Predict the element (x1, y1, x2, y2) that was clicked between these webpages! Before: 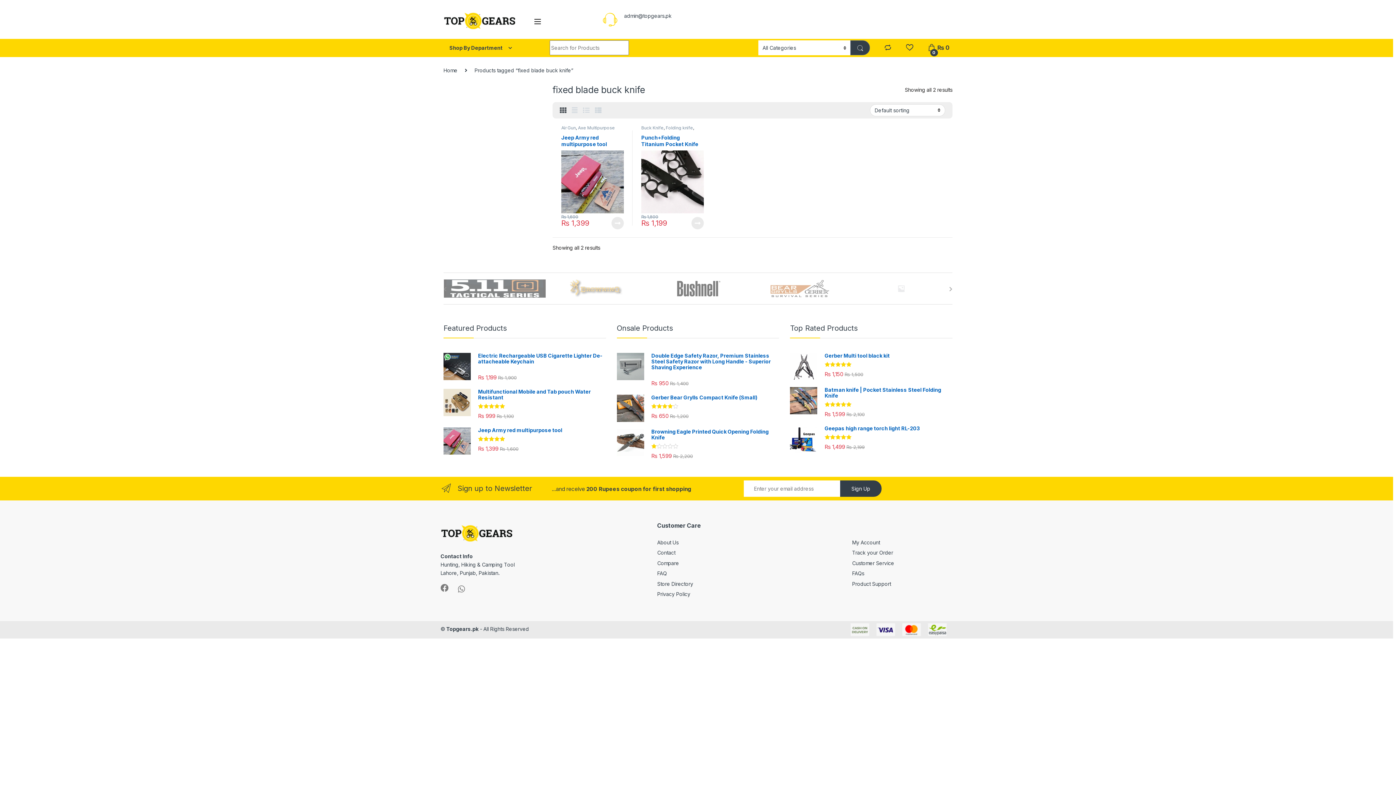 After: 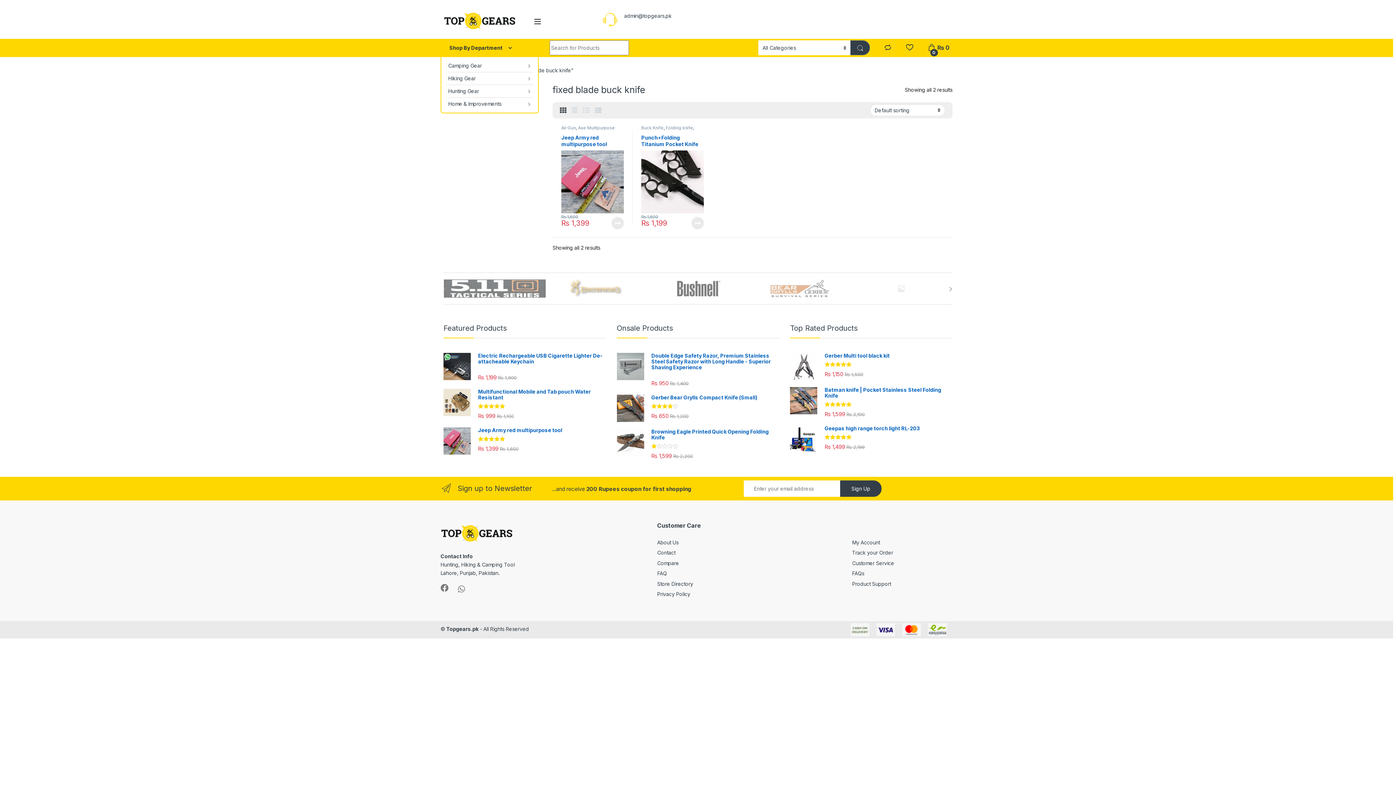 Action: label: Shop By Department bbox: (440, 38, 538, 56)